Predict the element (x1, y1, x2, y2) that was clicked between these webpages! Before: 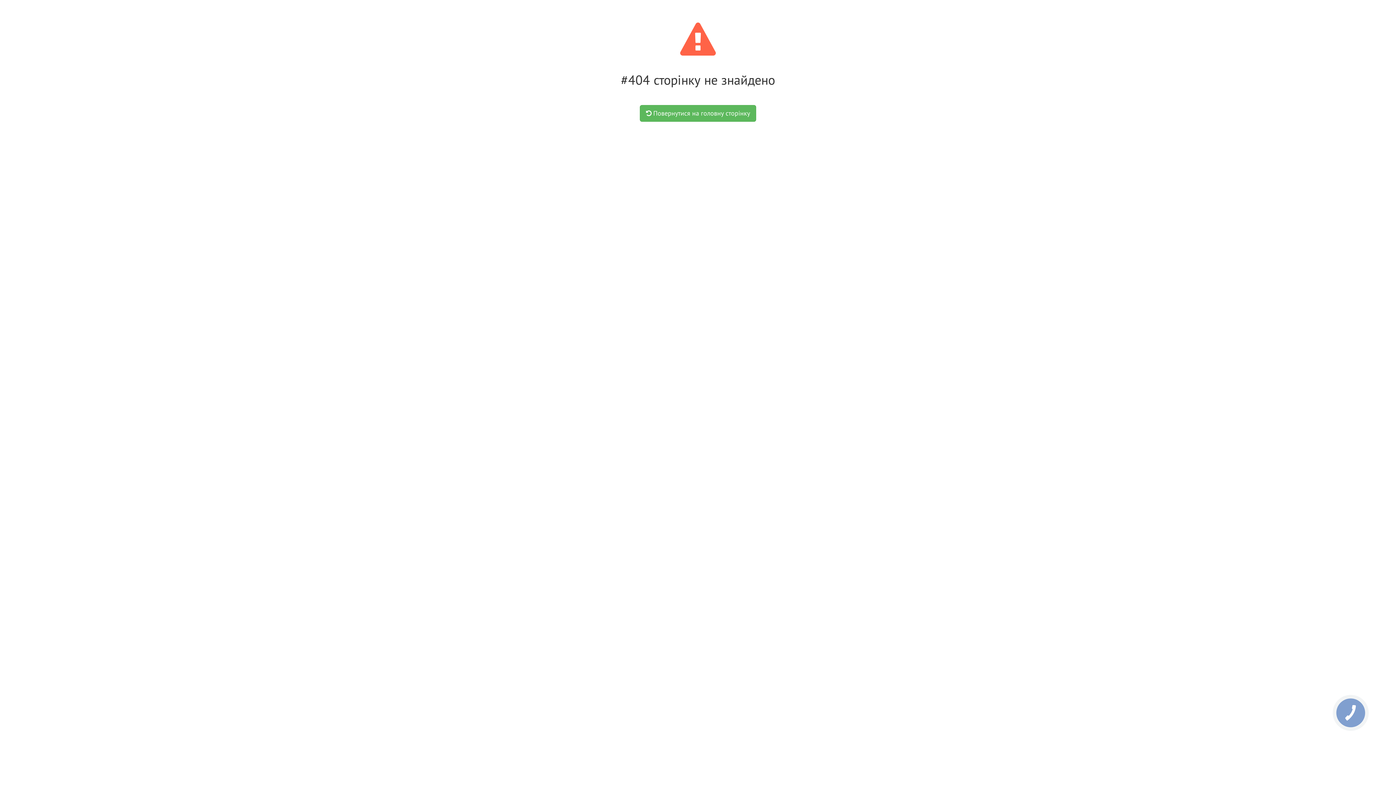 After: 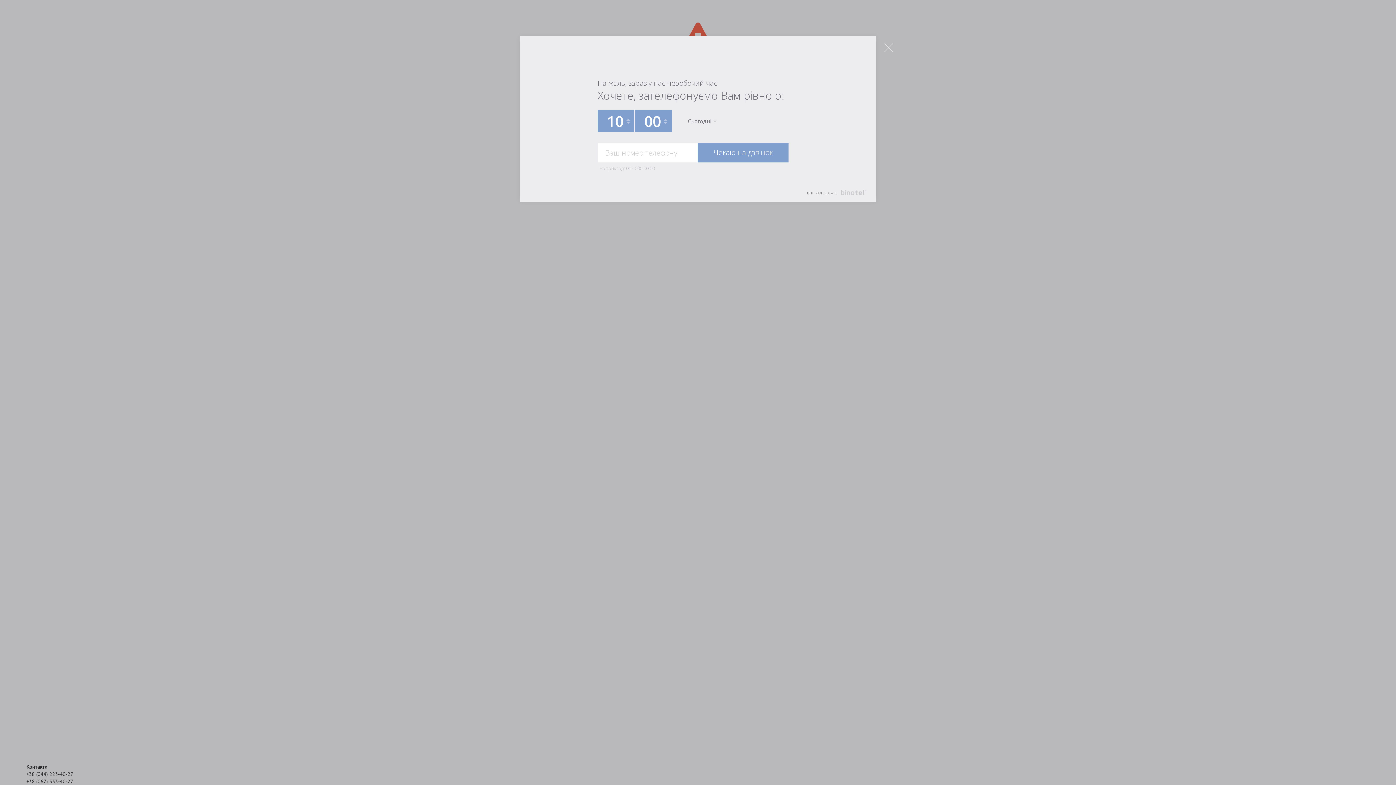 Action: bbox: (1333, 695, 1368, 730) label: КНОПКА
ЗВ'ЯЗКУ